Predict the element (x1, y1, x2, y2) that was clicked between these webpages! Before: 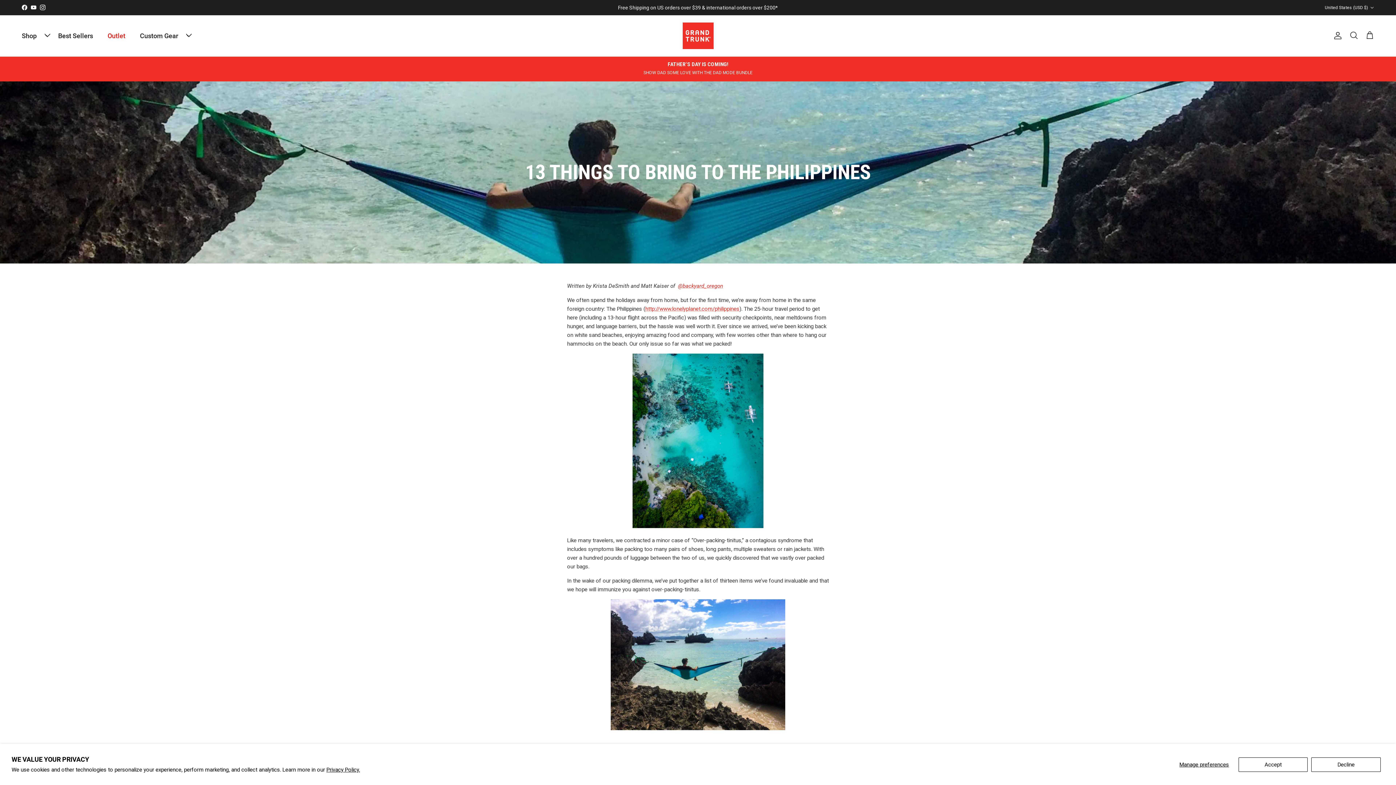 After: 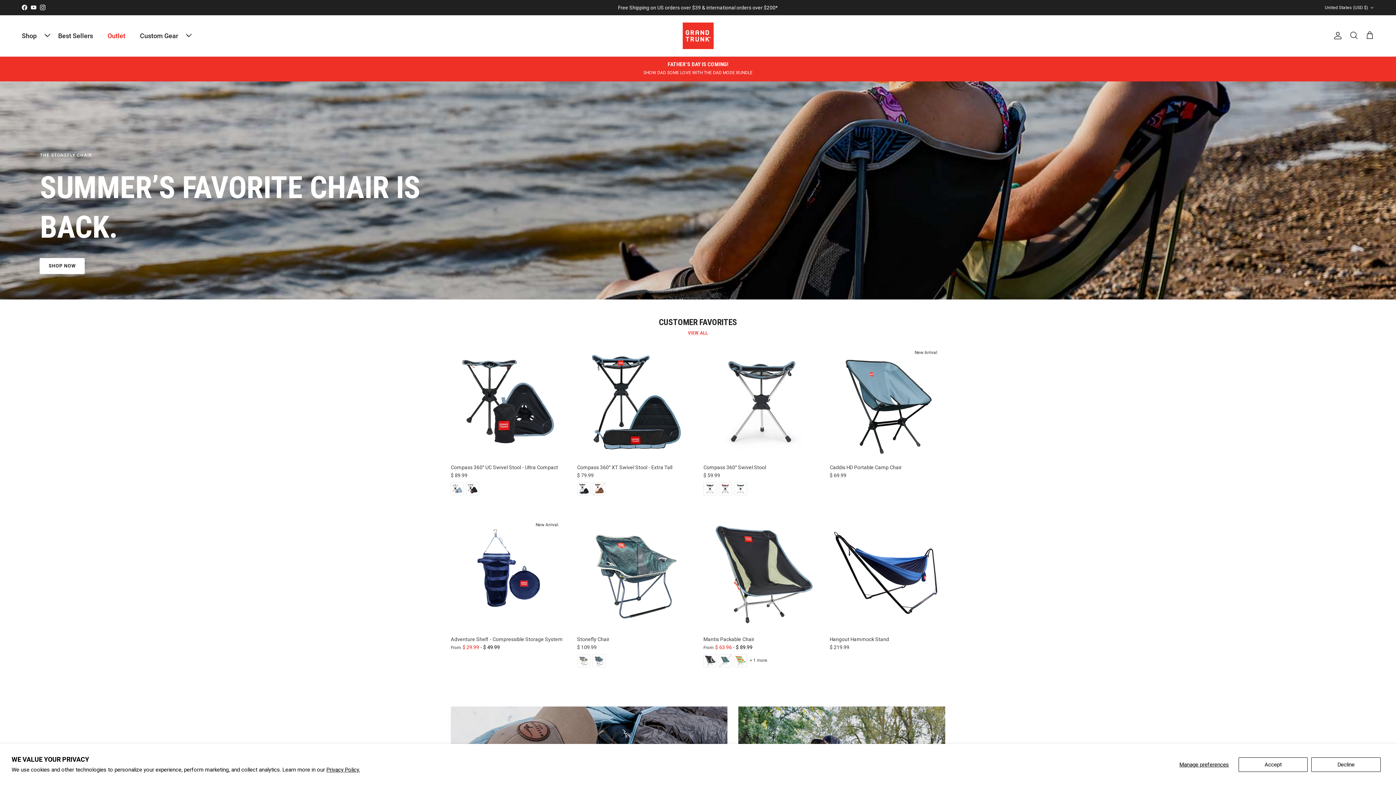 Action: bbox: (682, 22, 713, 49)